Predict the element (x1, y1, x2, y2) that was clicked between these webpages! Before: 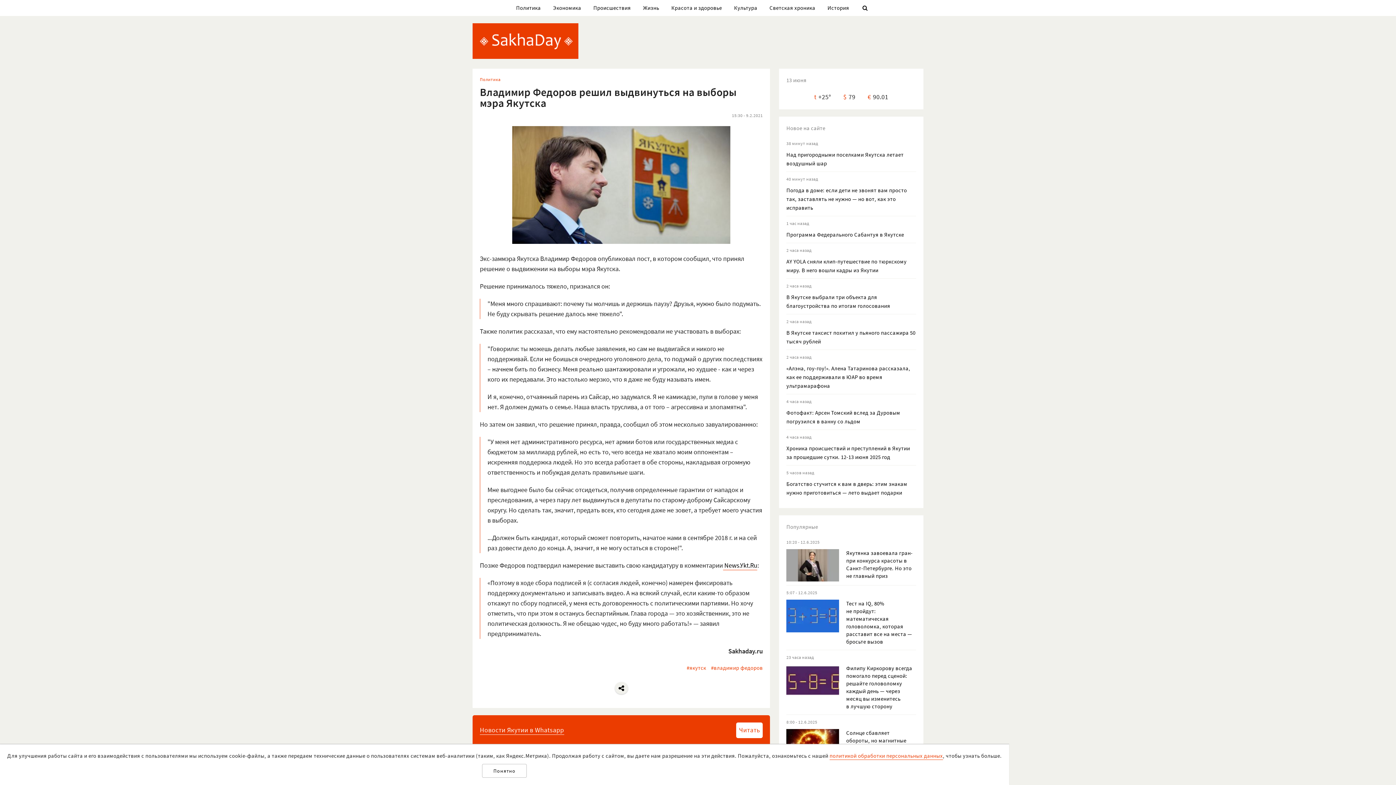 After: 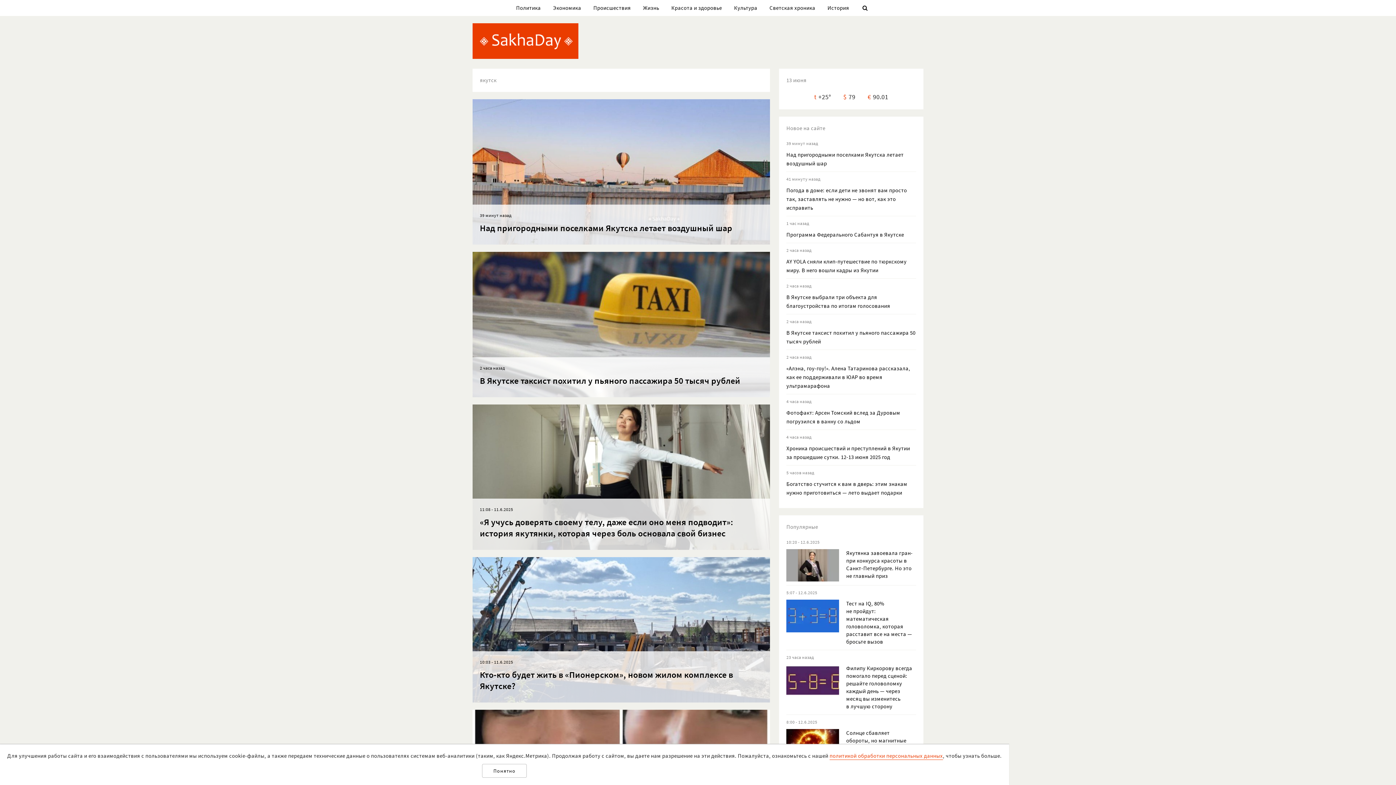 Action: bbox: (686, 664, 706, 671) label: #якутск